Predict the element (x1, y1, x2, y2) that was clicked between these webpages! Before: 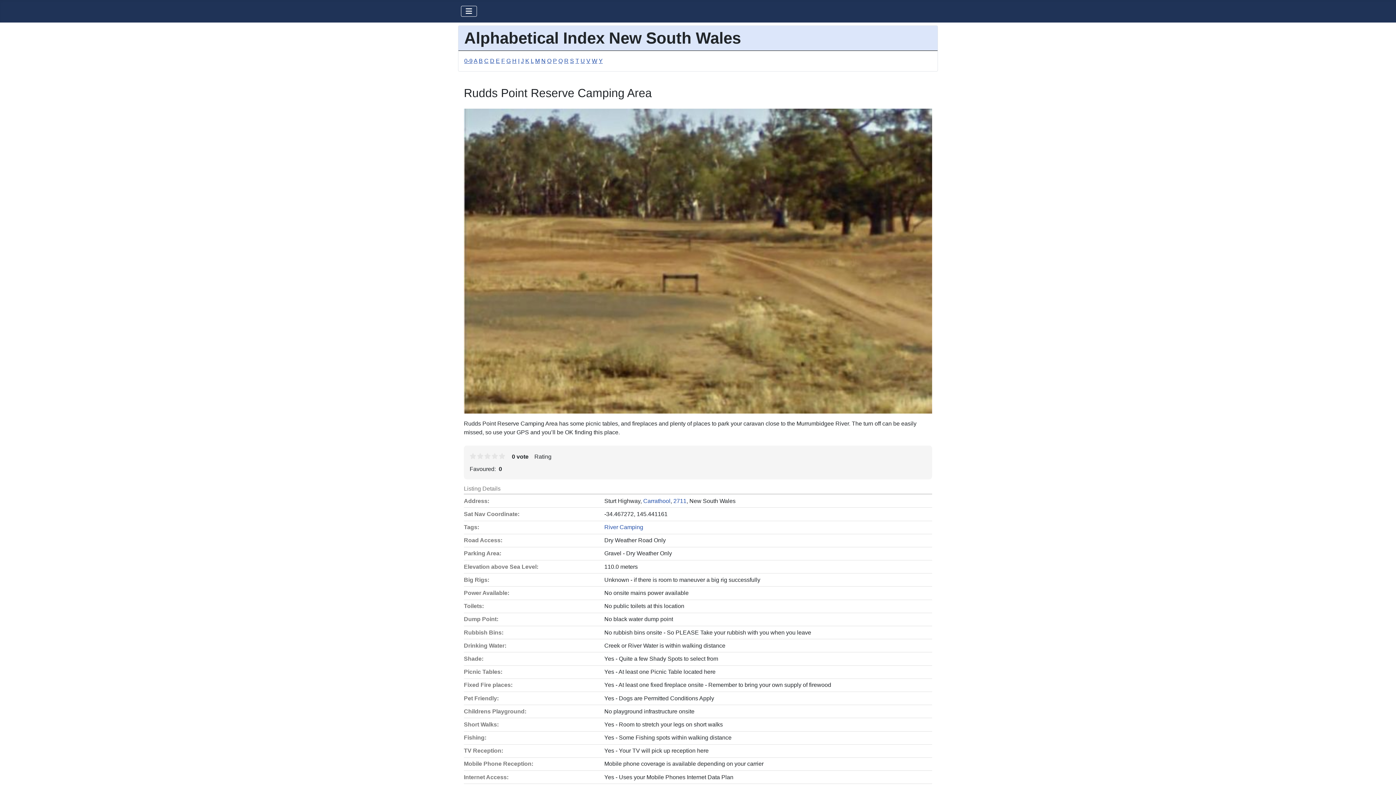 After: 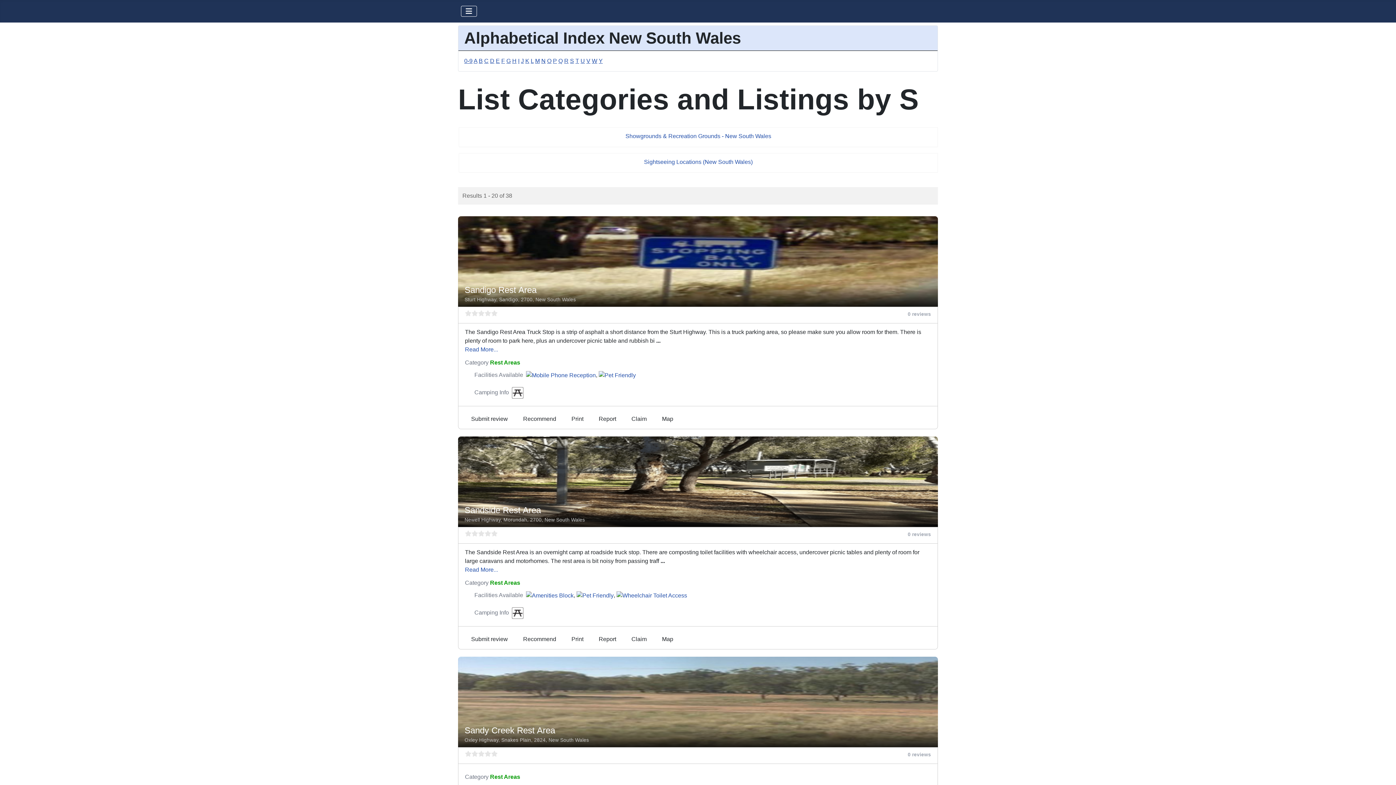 Action: label: S bbox: (570, 57, 574, 64)